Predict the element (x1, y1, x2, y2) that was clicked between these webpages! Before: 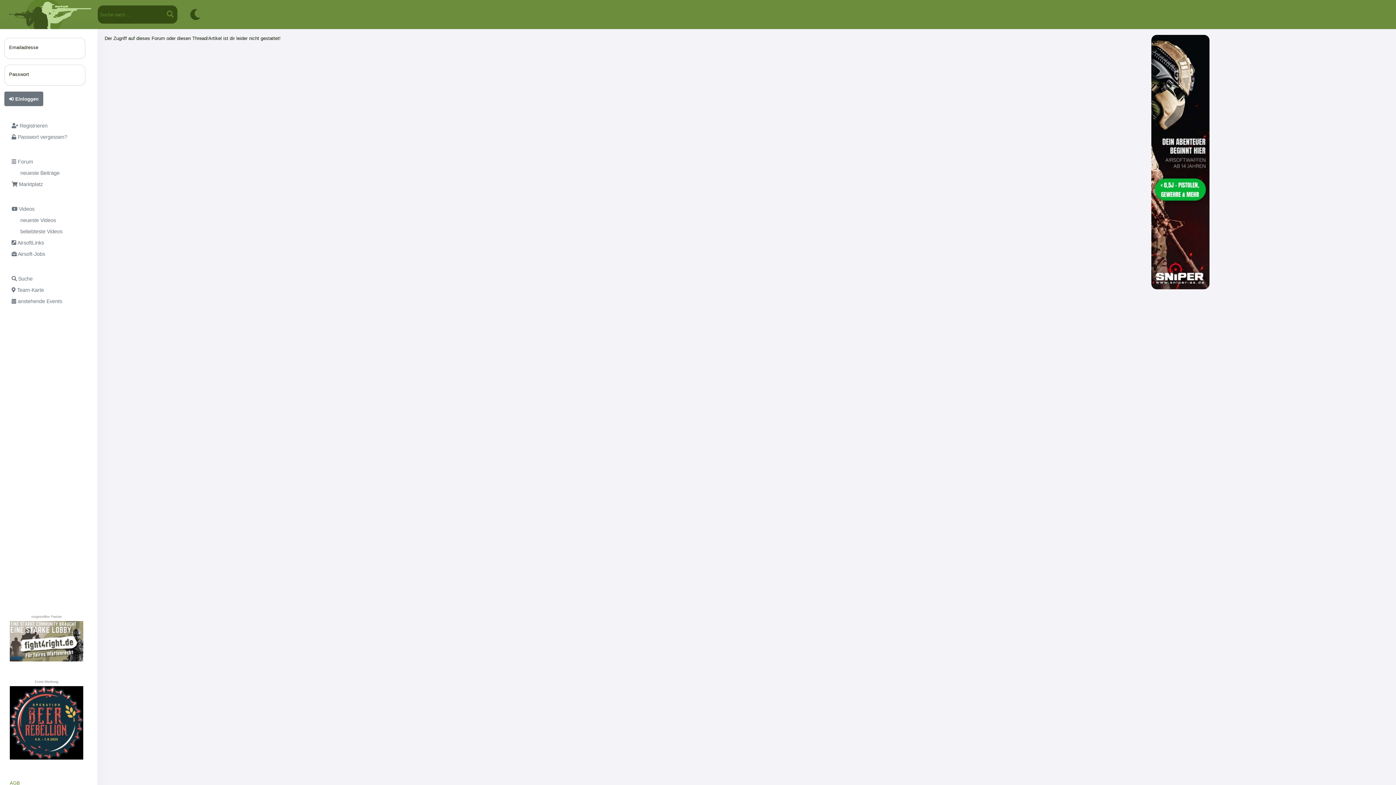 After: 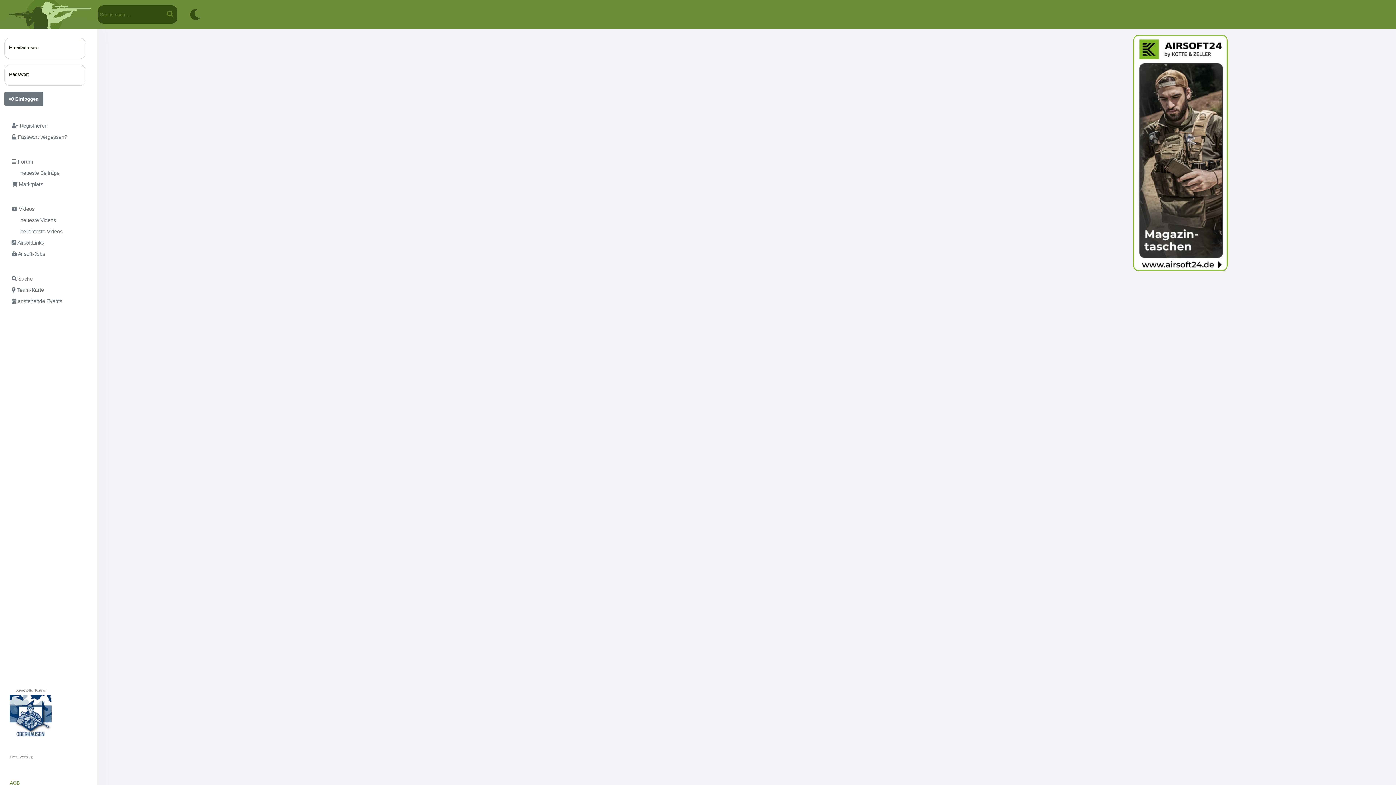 Action: bbox: (163, 5, 177, 23)